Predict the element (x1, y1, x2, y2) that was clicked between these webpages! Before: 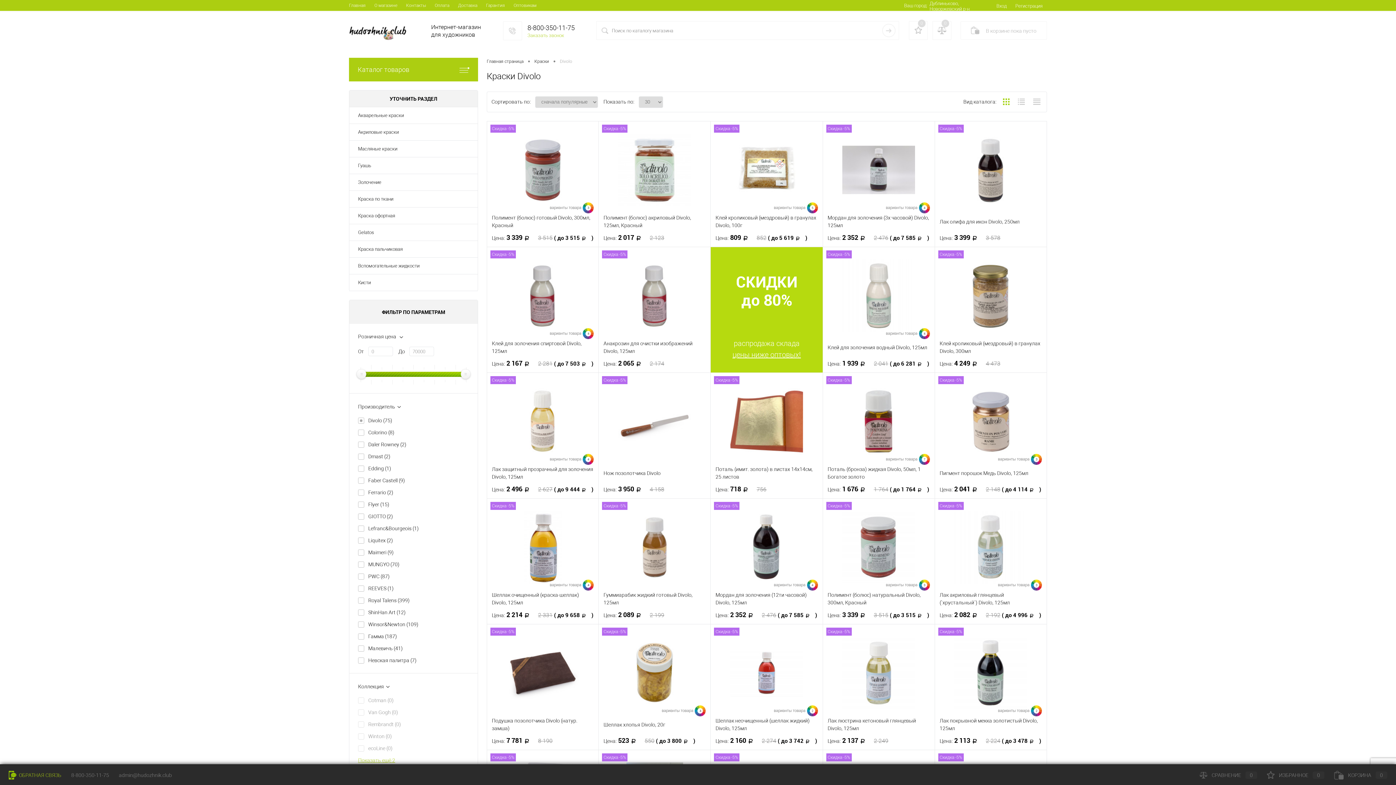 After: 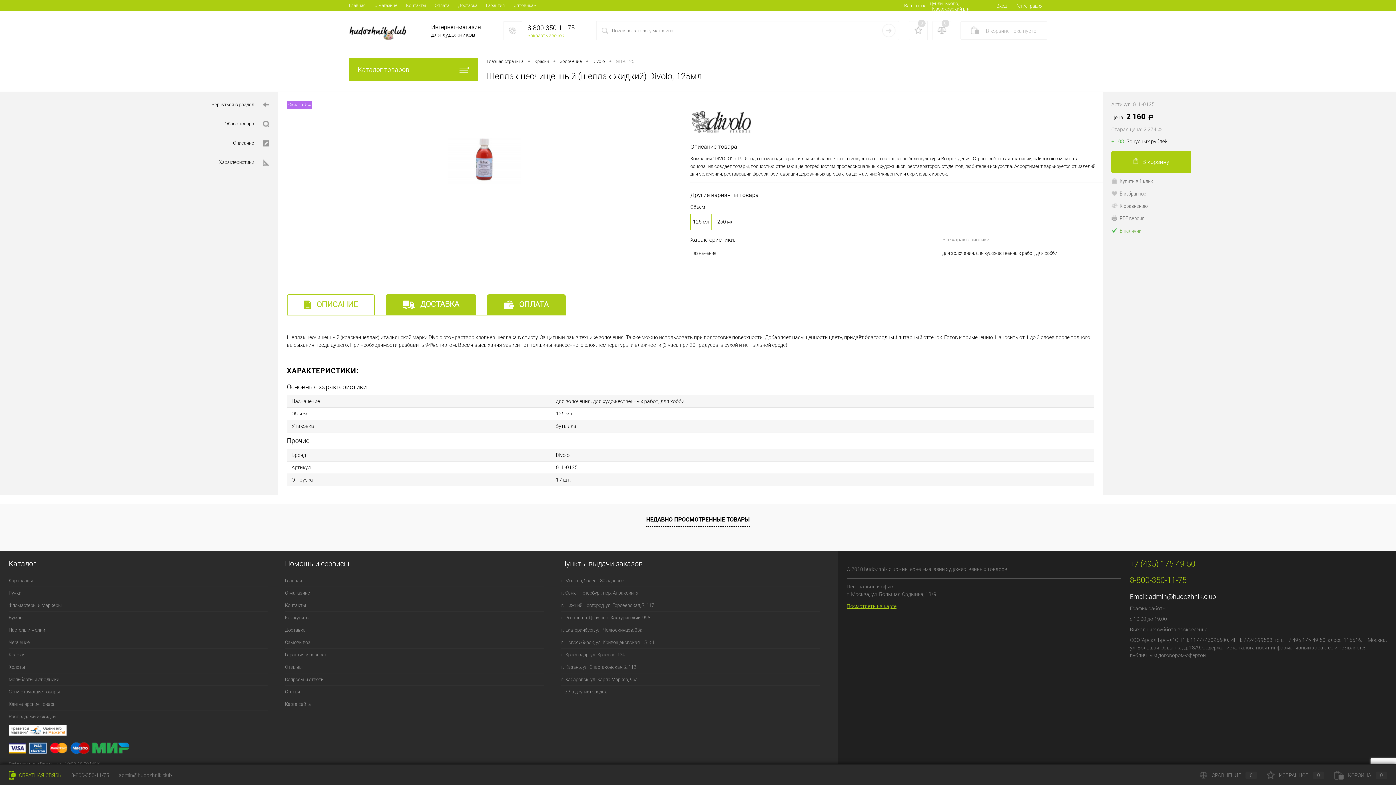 Action: bbox: (715, 716, 818, 732) label: Шеллак неочищенный (шеллак жидкий) Divolo, 125мл